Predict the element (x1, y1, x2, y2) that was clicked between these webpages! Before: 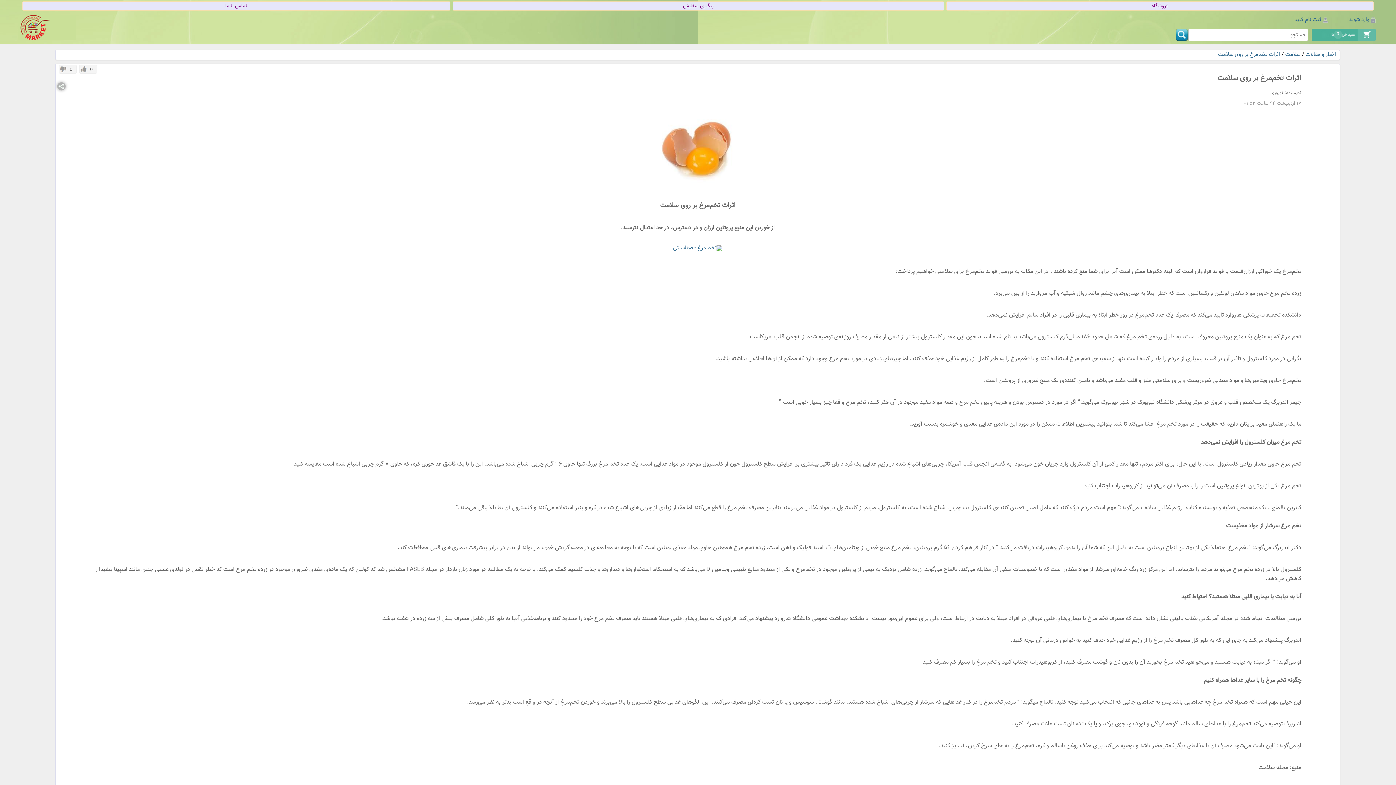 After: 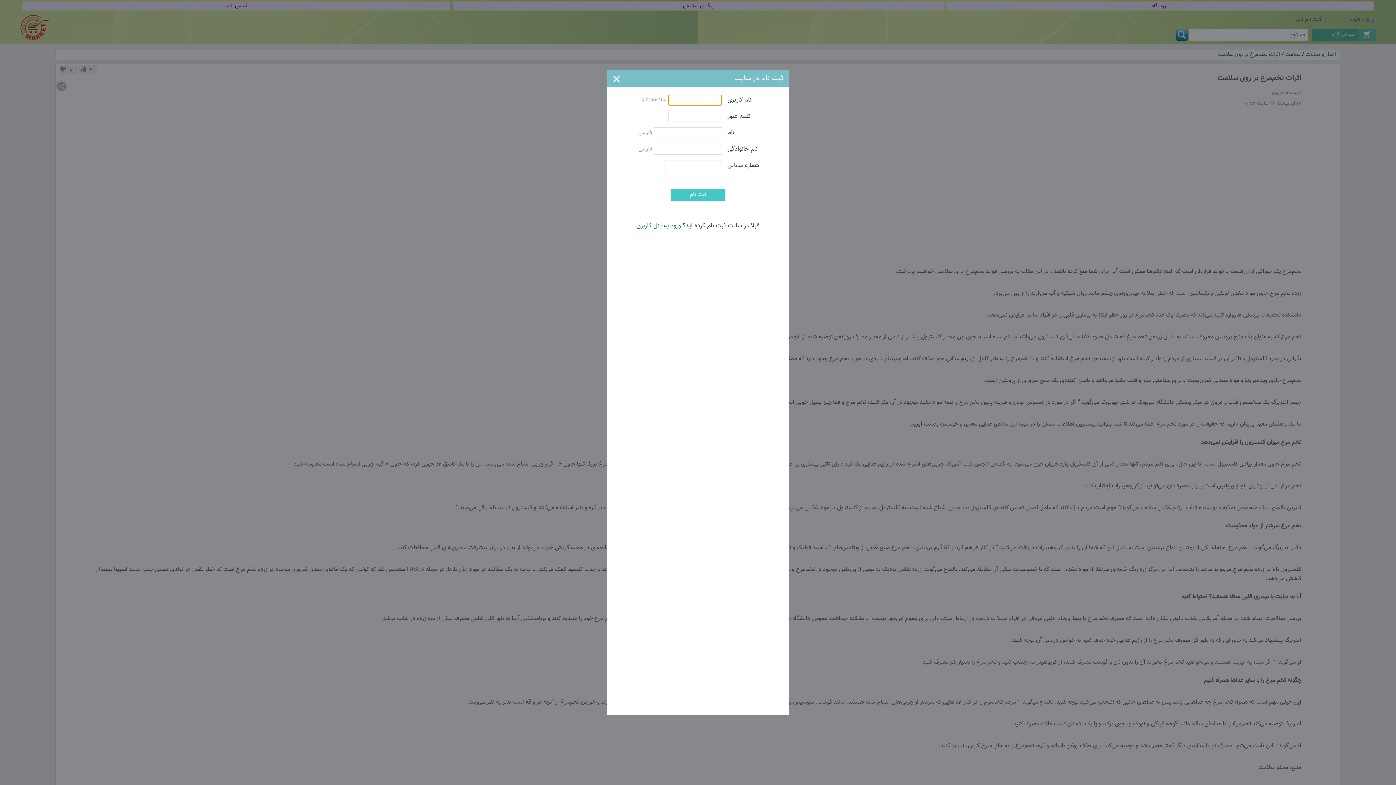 Action: label: ثبت نام کنید bbox: (1294, 15, 1321, 24)